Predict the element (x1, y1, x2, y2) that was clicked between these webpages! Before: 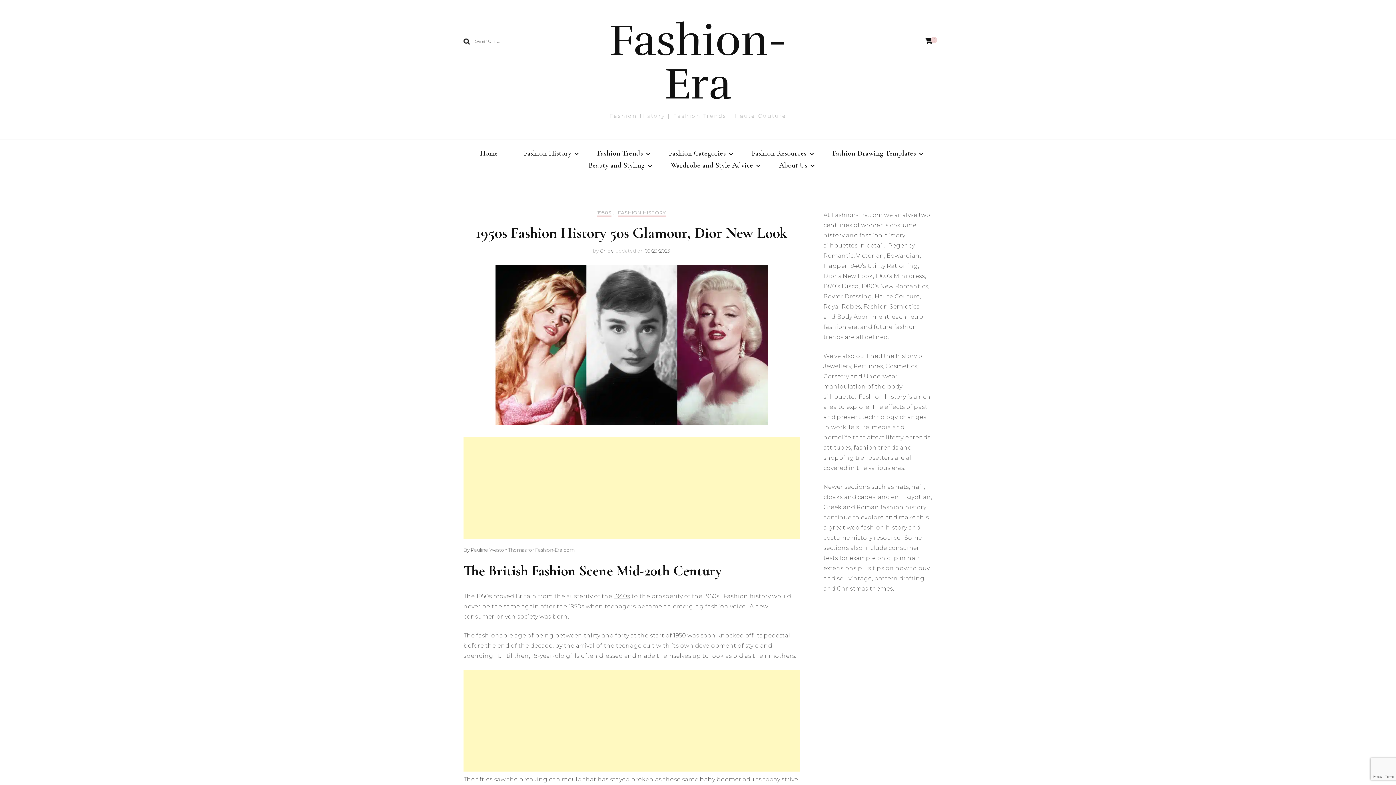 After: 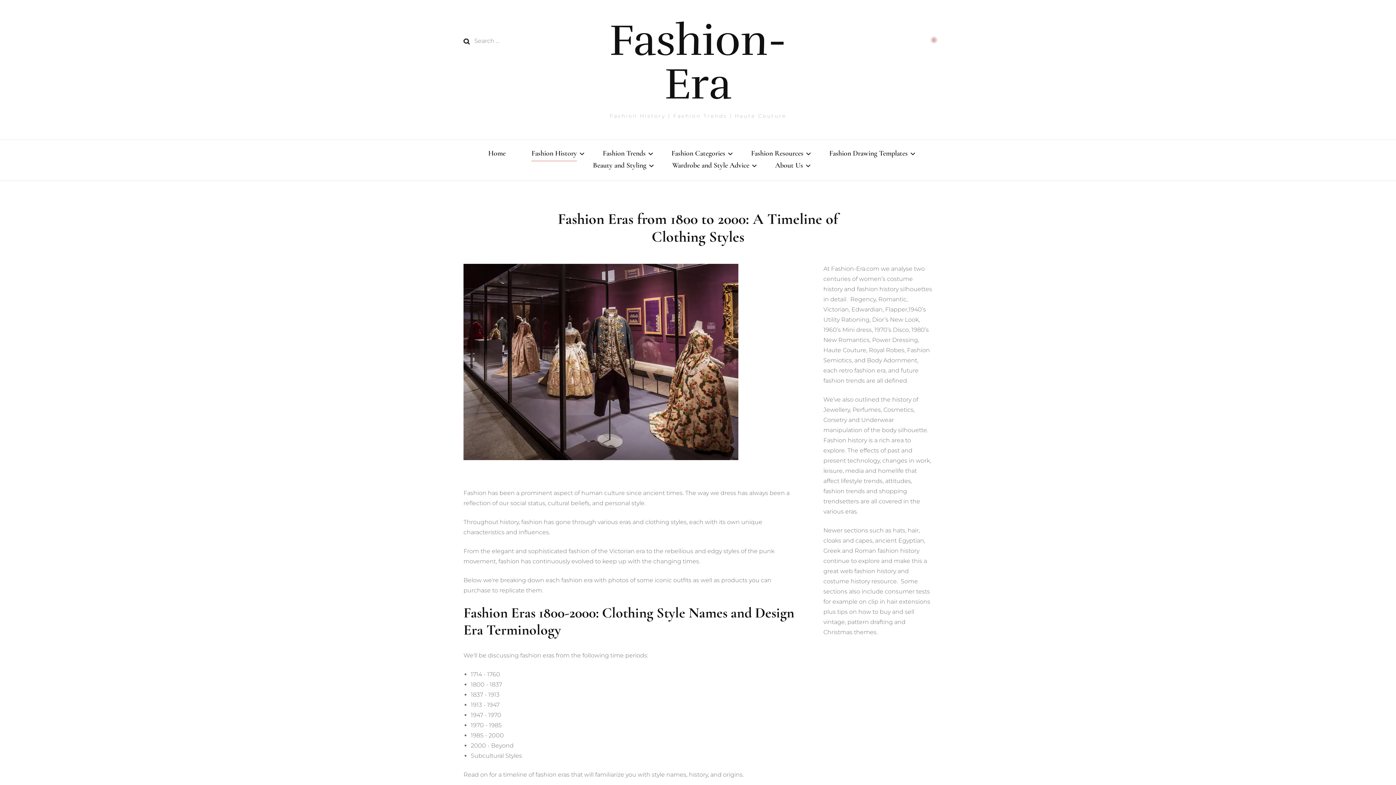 Action: label: Fashion History bbox: (523, 148, 571, 160)